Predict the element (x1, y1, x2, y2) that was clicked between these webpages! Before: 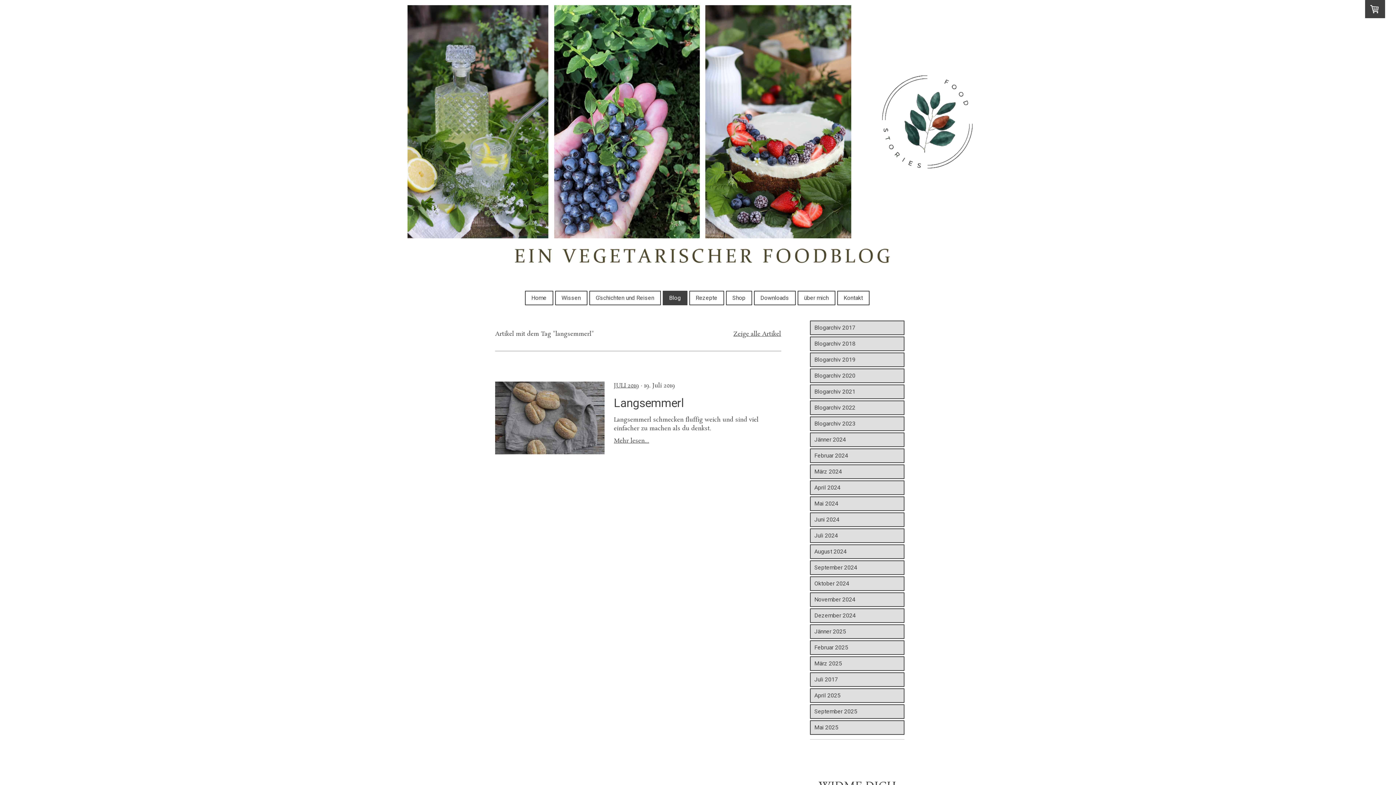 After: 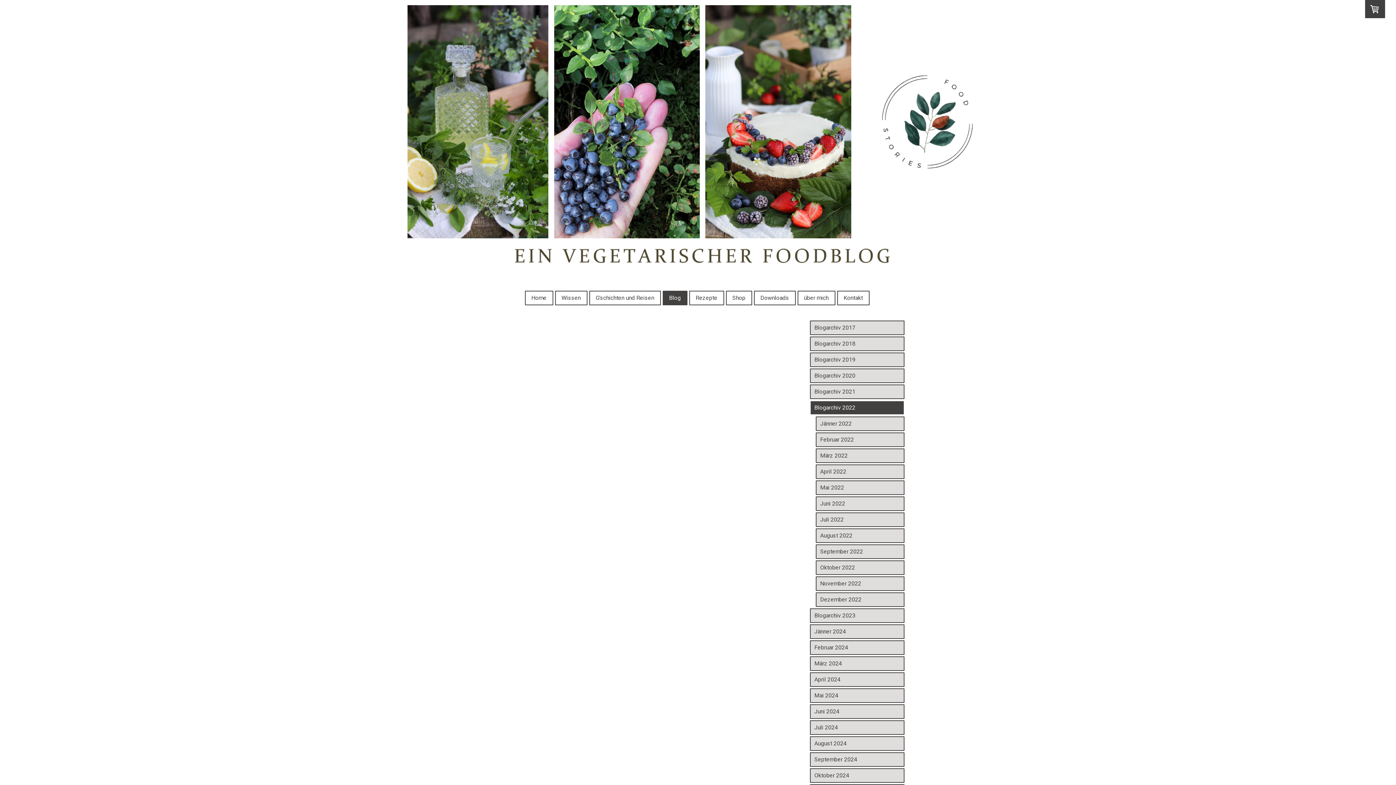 Action: bbox: (810, 400, 904, 415) label: Blogarchiv 2022